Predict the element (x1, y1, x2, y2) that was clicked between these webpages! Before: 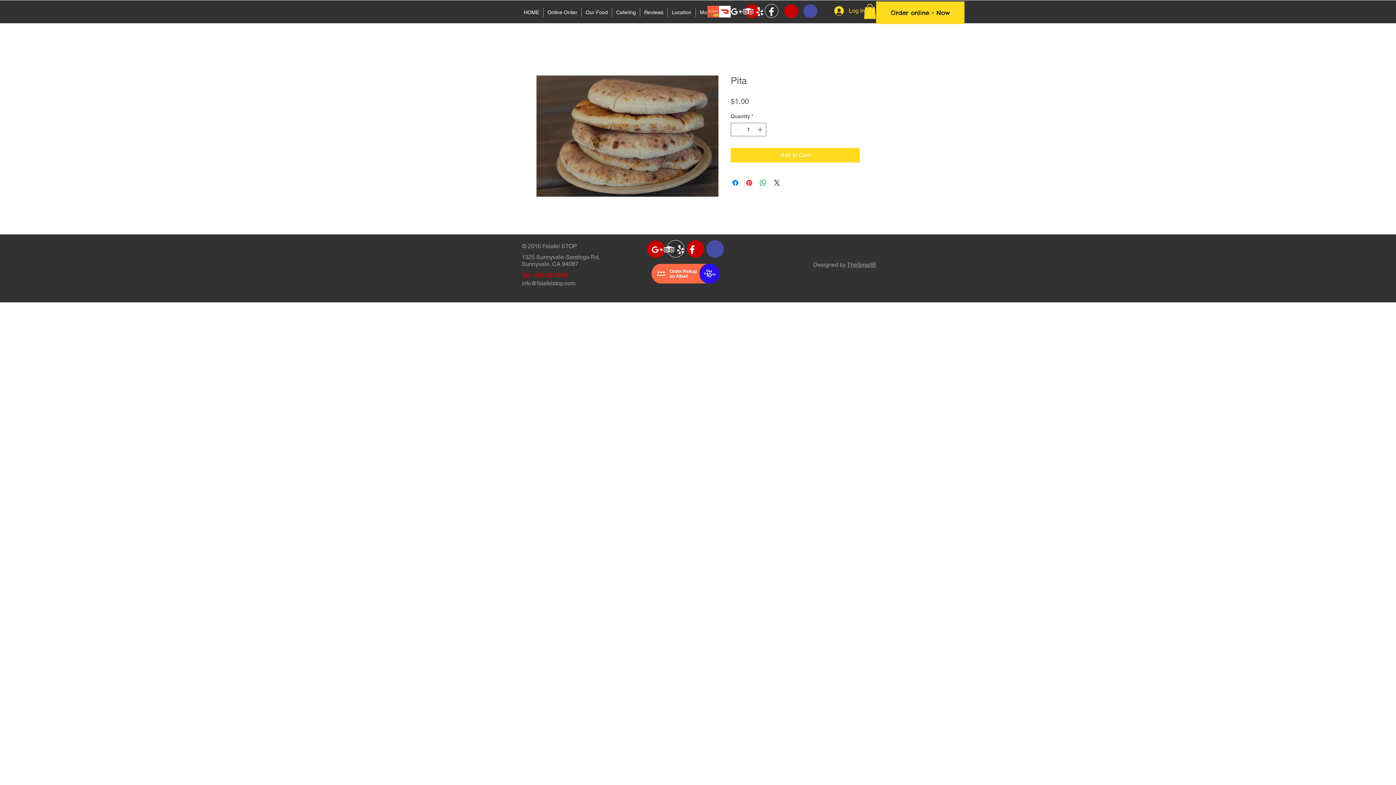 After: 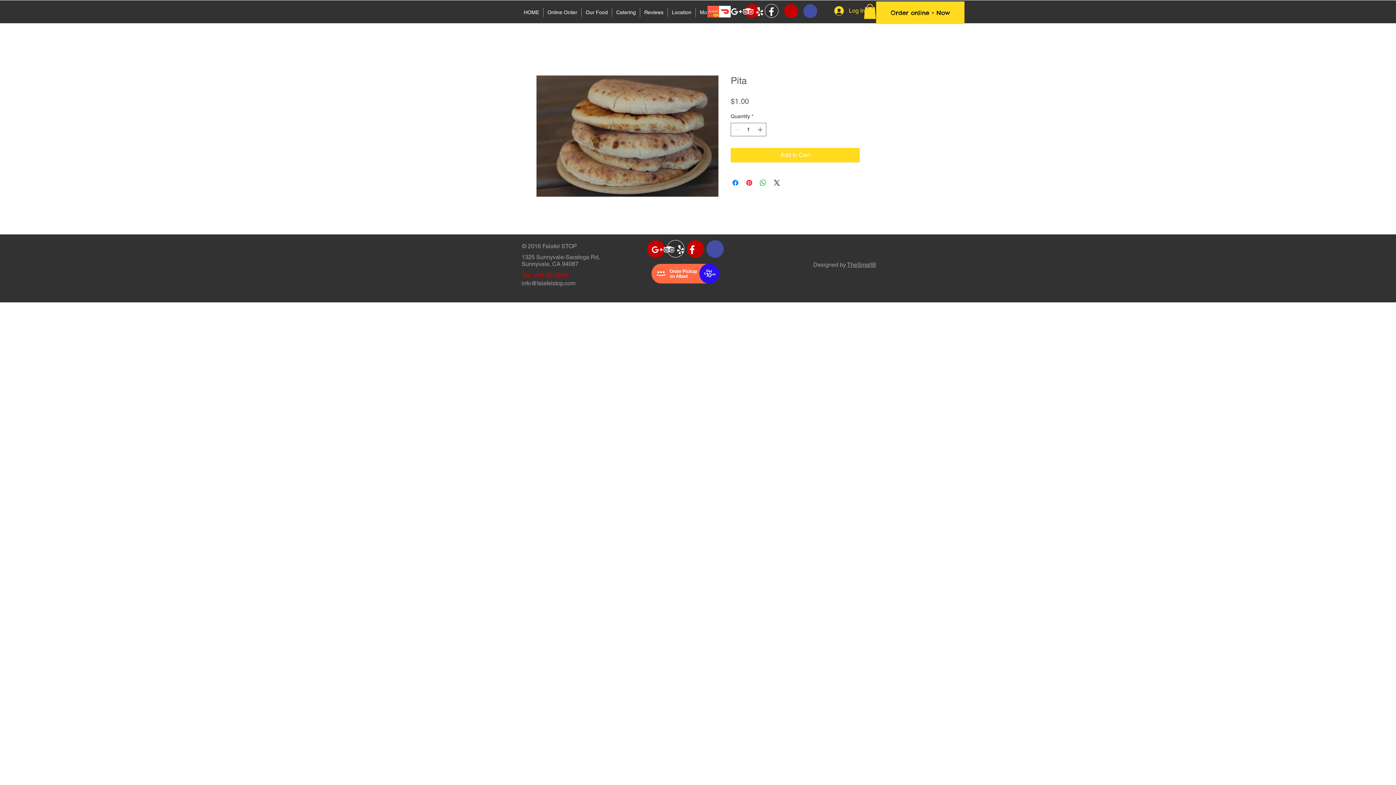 Action: label: White Facebook Icon bbox: (765, 5, 777, 17)